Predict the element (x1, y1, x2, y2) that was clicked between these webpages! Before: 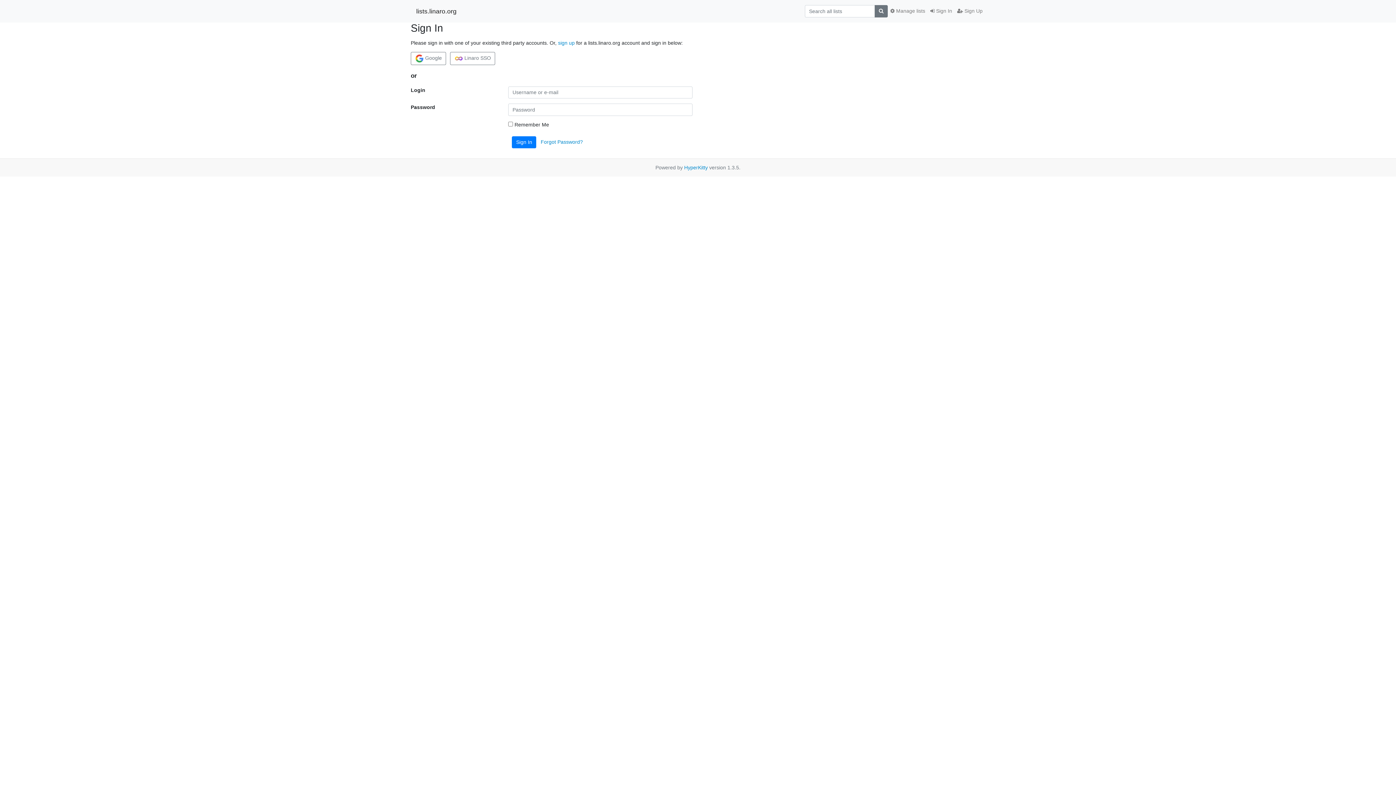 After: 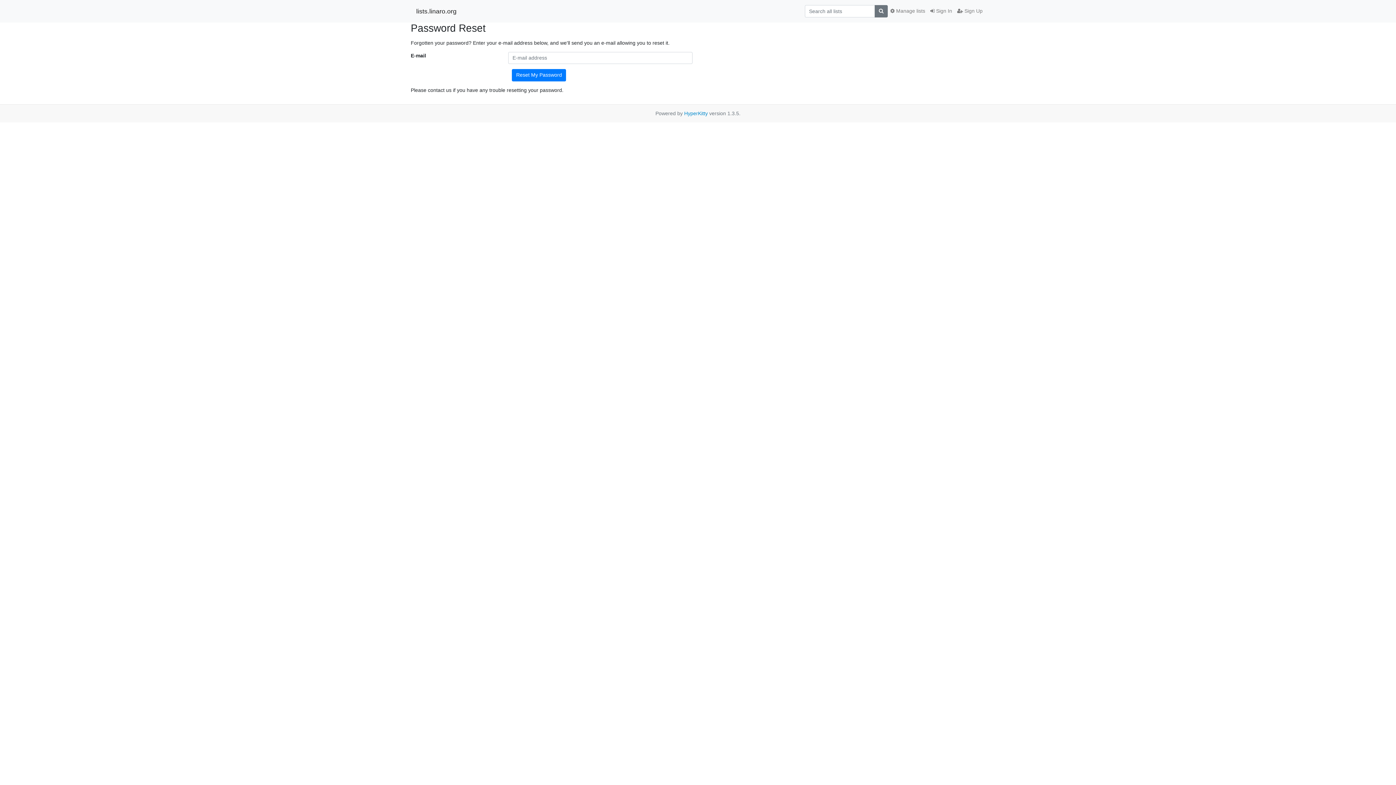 Action: bbox: (540, 138, 583, 144) label: Forgot Password?